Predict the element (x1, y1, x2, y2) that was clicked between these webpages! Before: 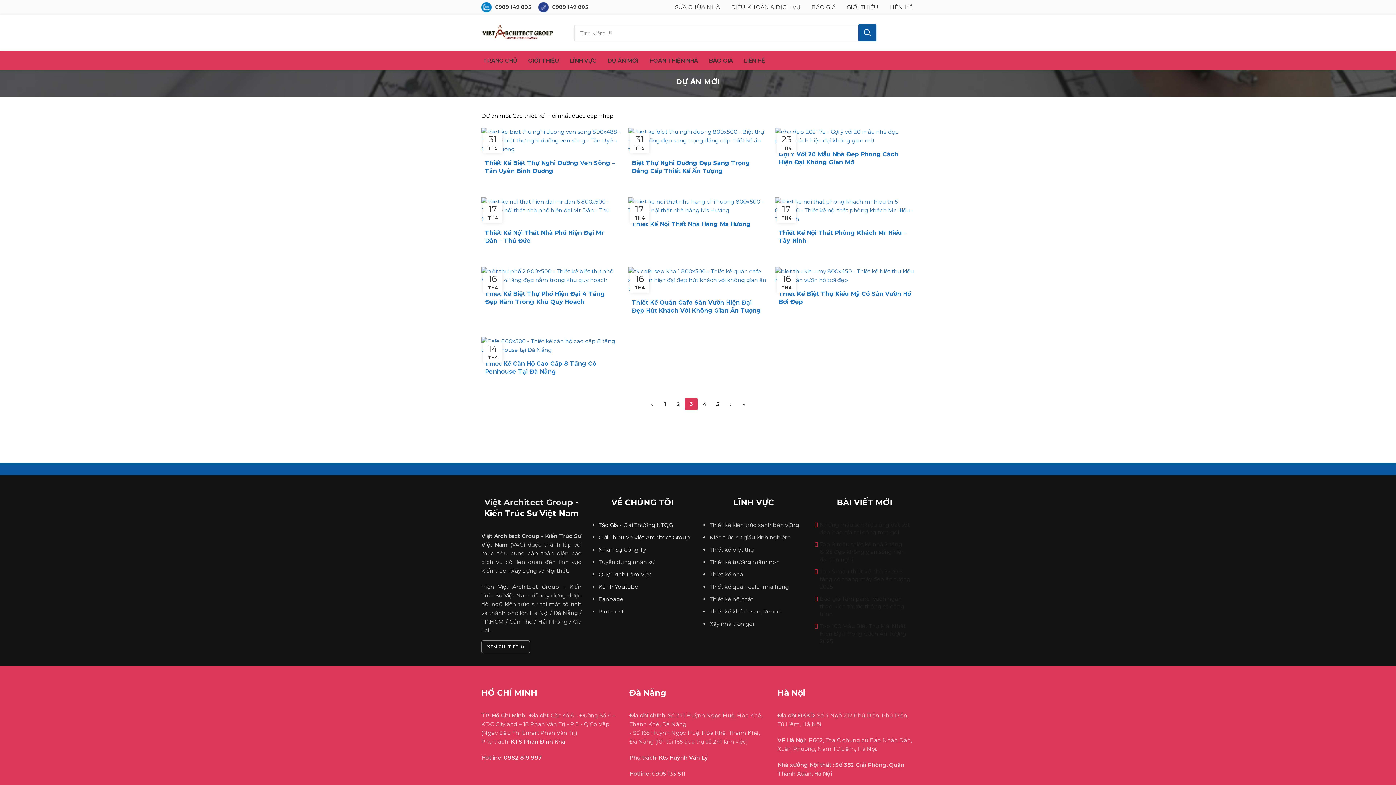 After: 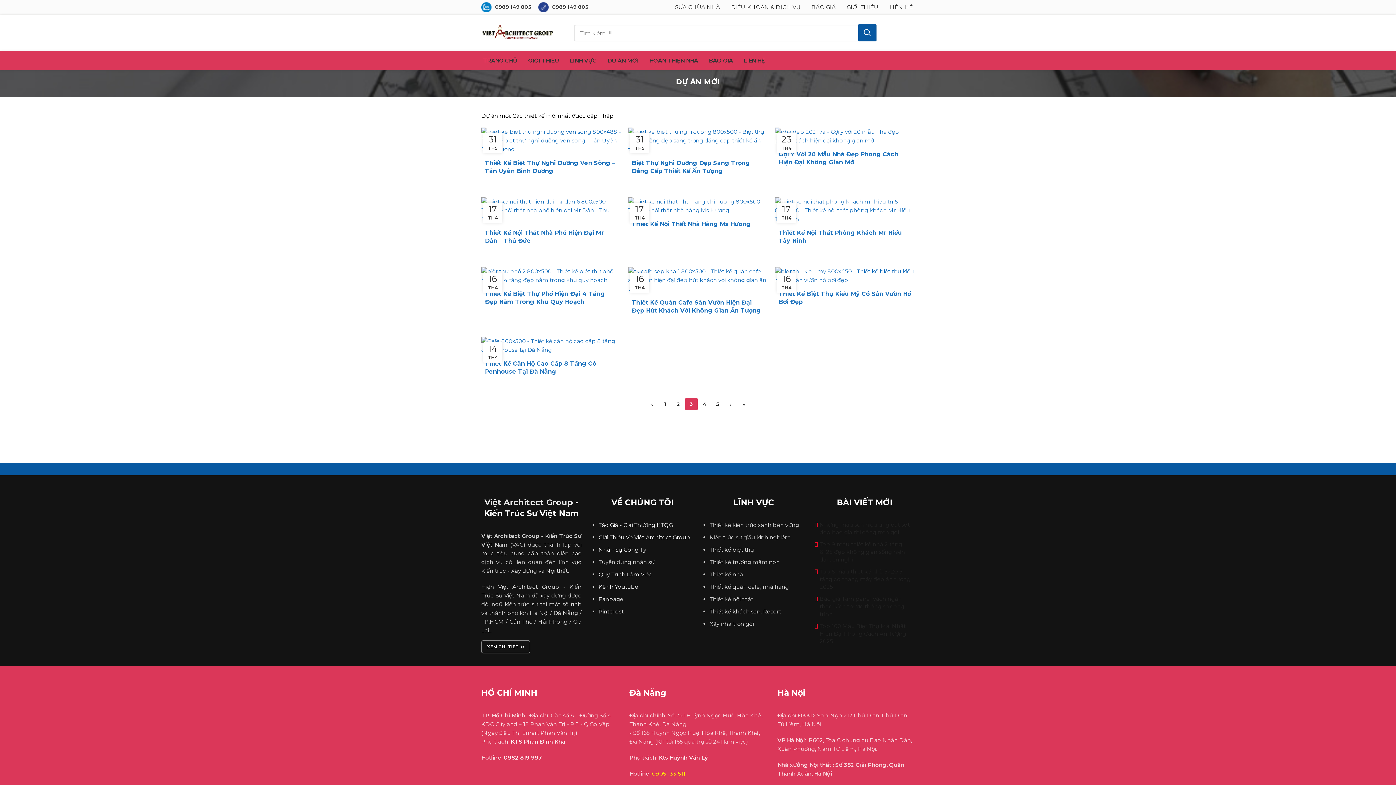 Action: bbox: (652, 770, 685, 777) label: 0905 133 511